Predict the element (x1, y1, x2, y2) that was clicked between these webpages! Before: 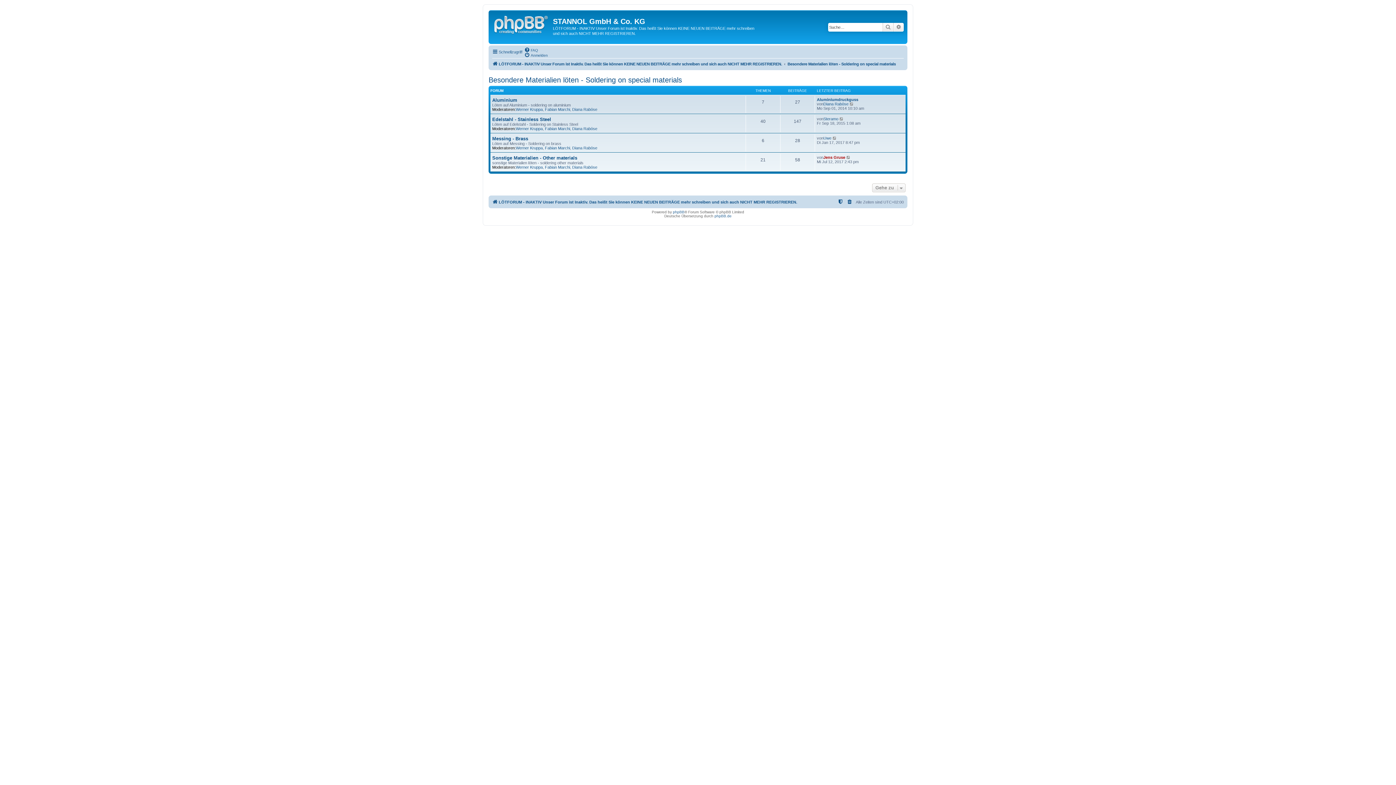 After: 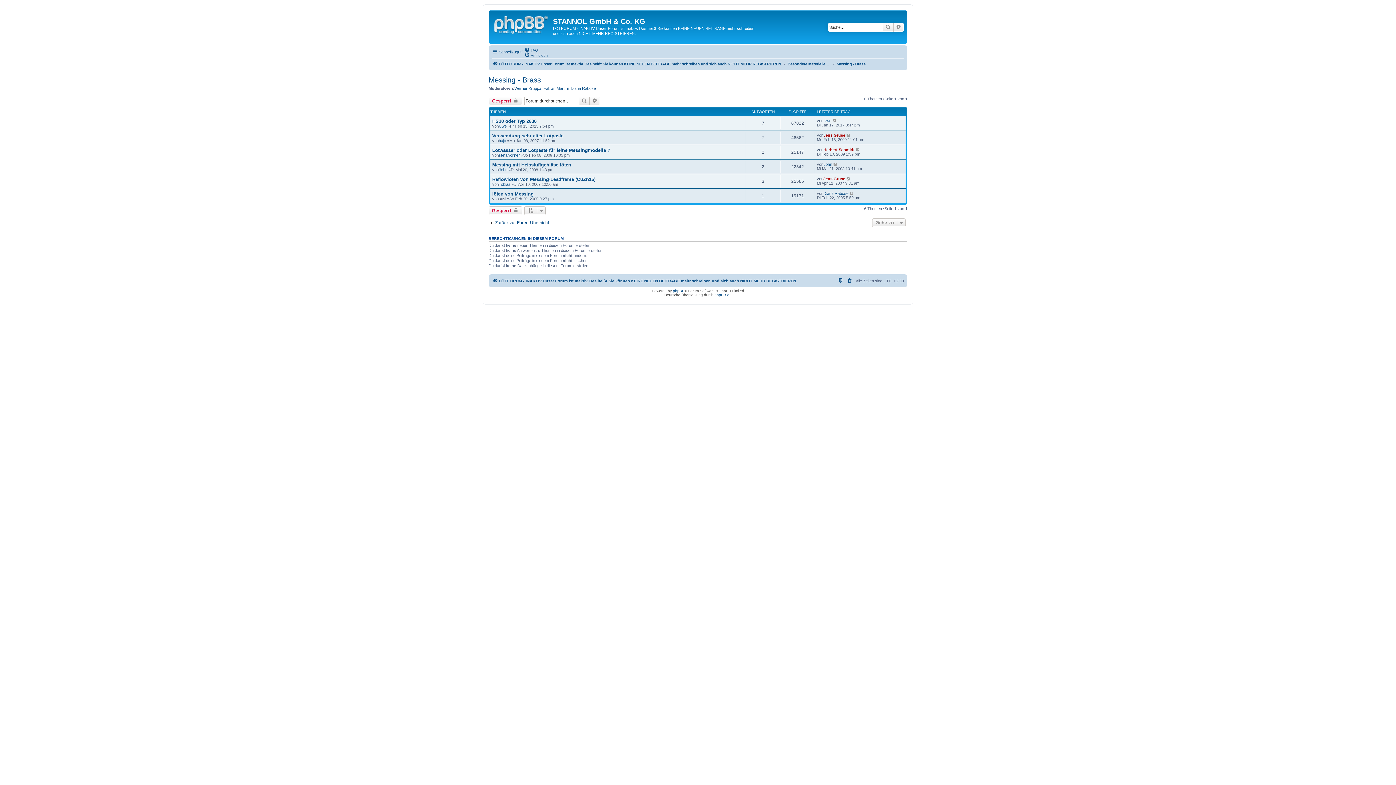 Action: label: Messing - Brass bbox: (492, 135, 528, 141)